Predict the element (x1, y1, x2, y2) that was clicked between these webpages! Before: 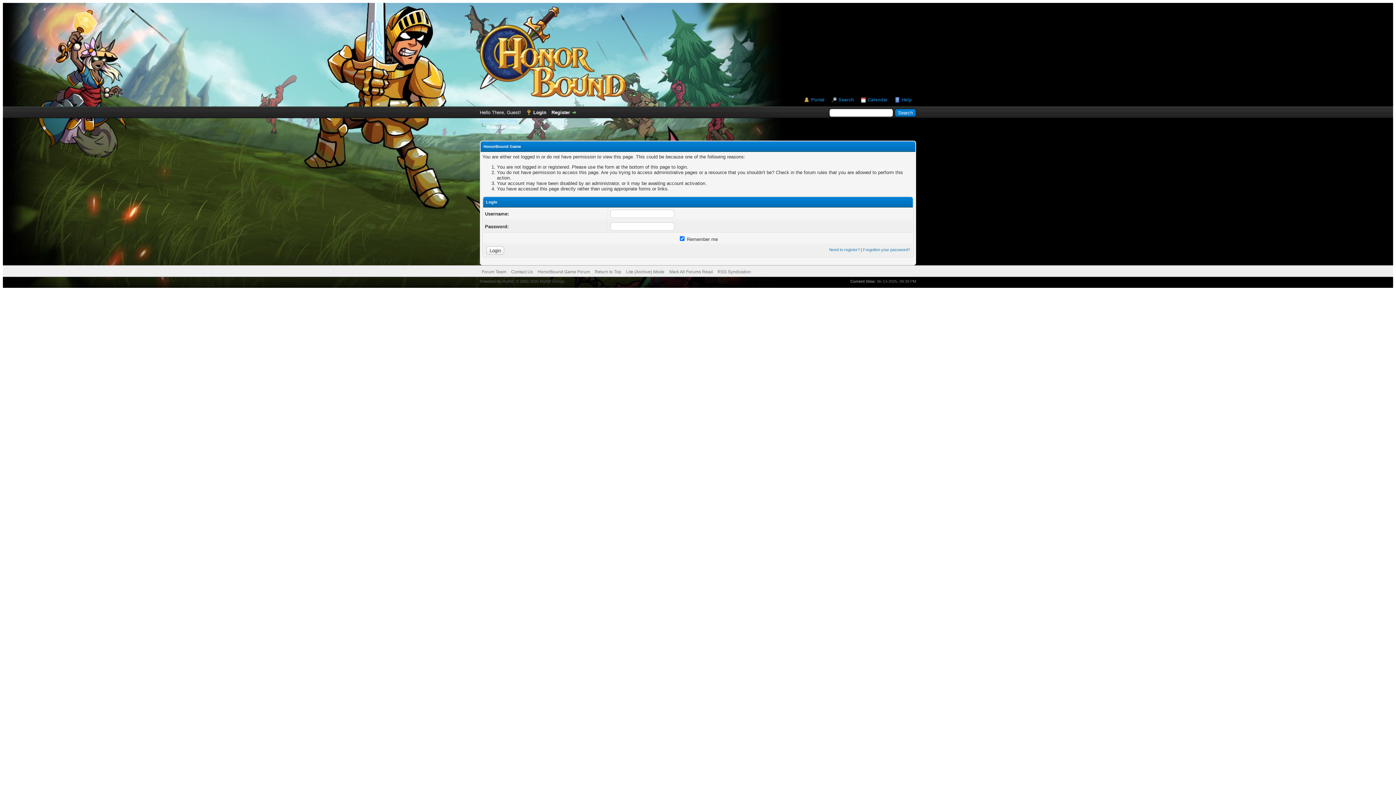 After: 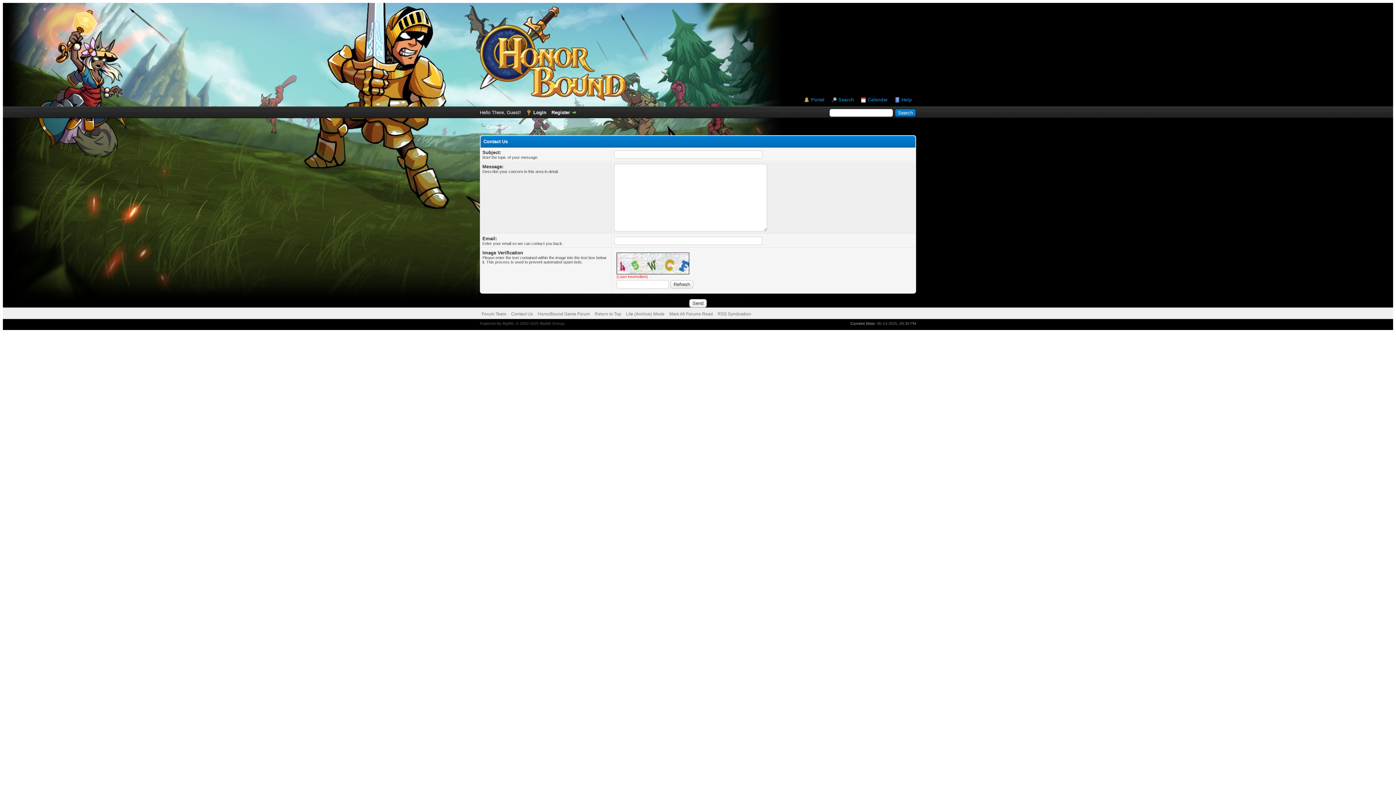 Action: bbox: (511, 269, 533, 274) label: Contact Us